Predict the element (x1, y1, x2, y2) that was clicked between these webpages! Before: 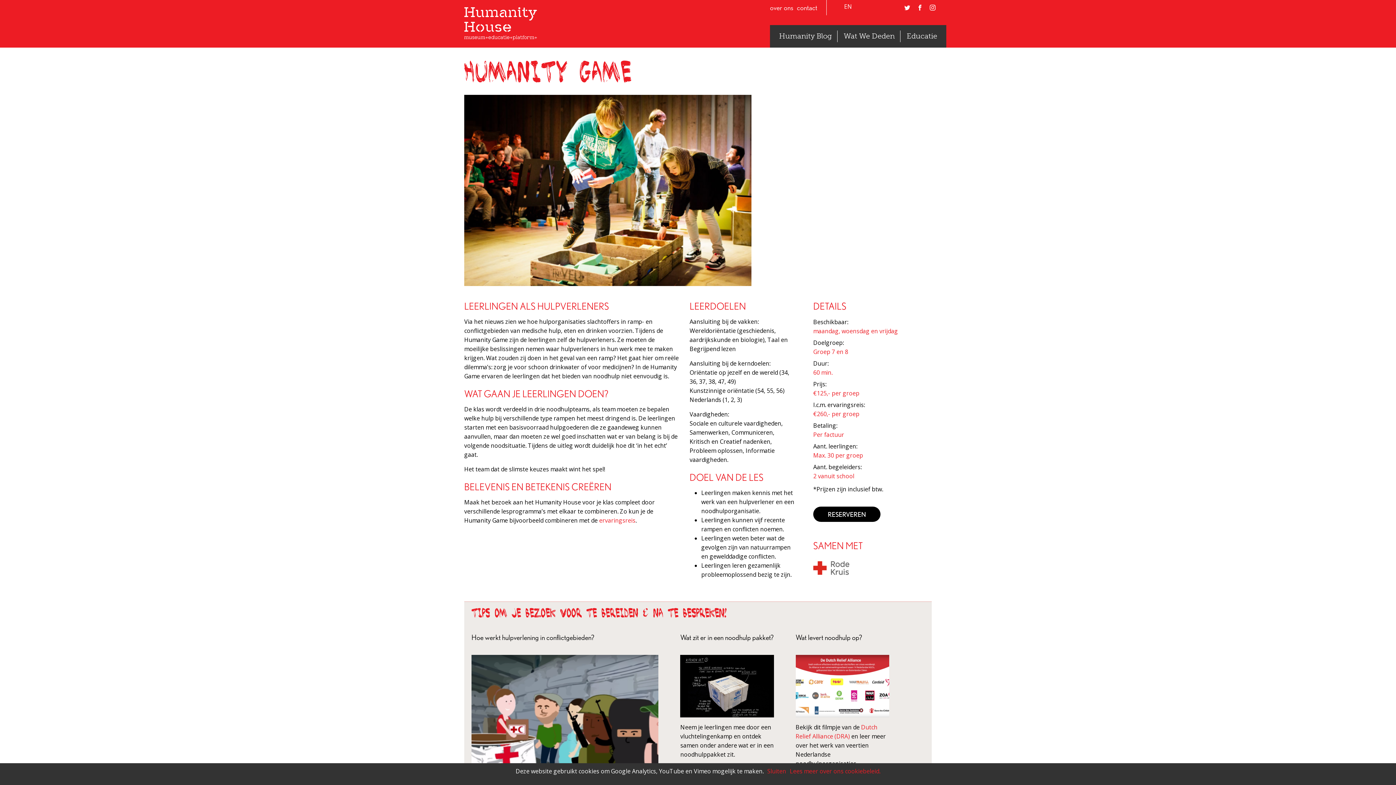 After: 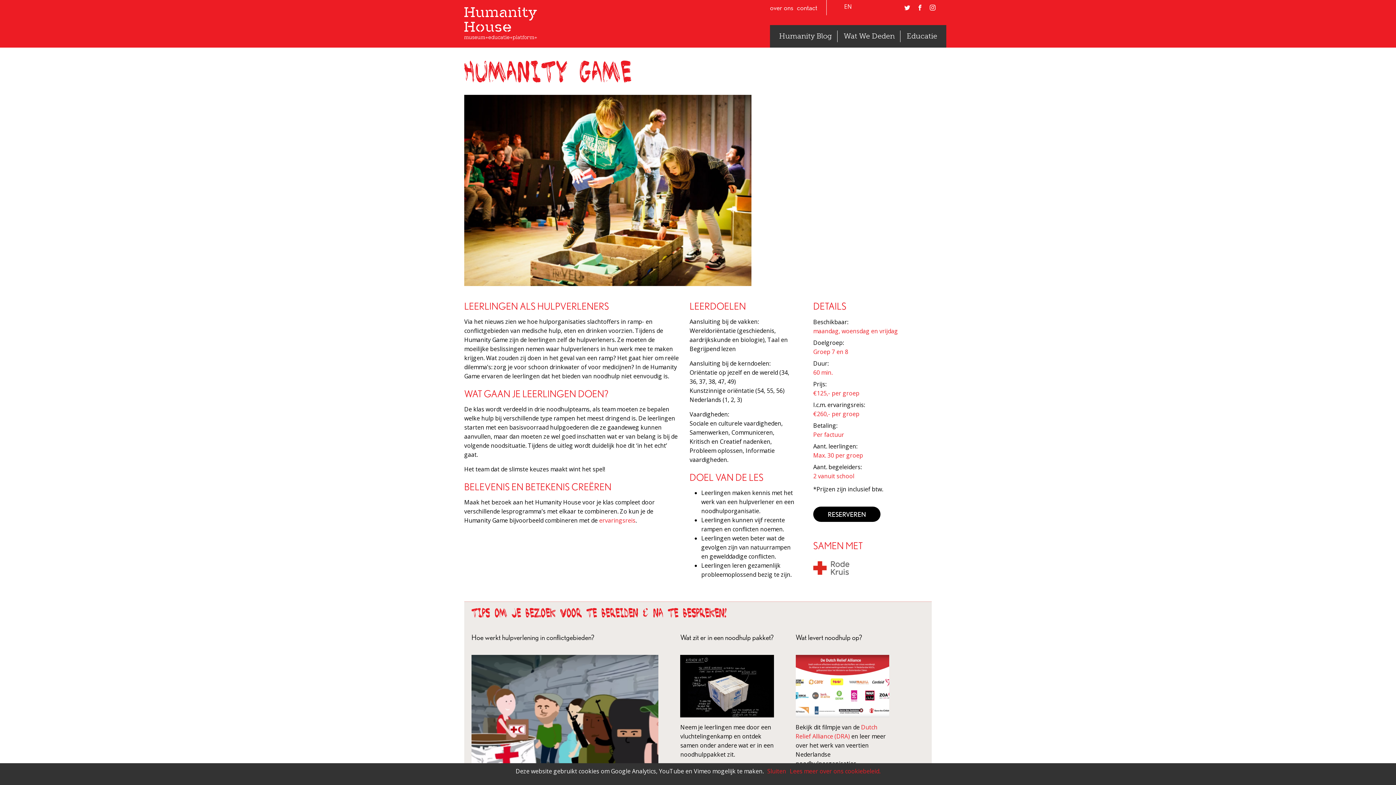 Action: bbox: (680, 655, 774, 717)